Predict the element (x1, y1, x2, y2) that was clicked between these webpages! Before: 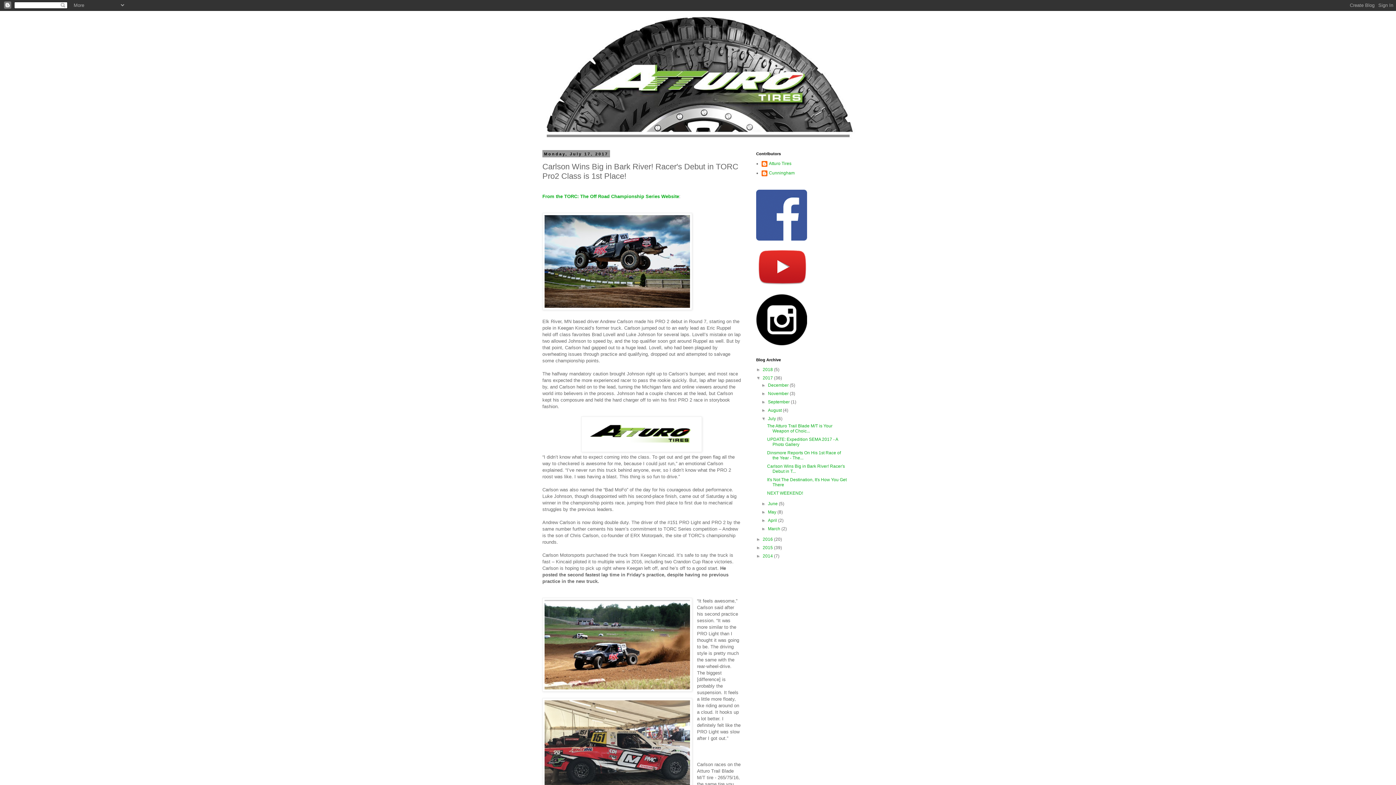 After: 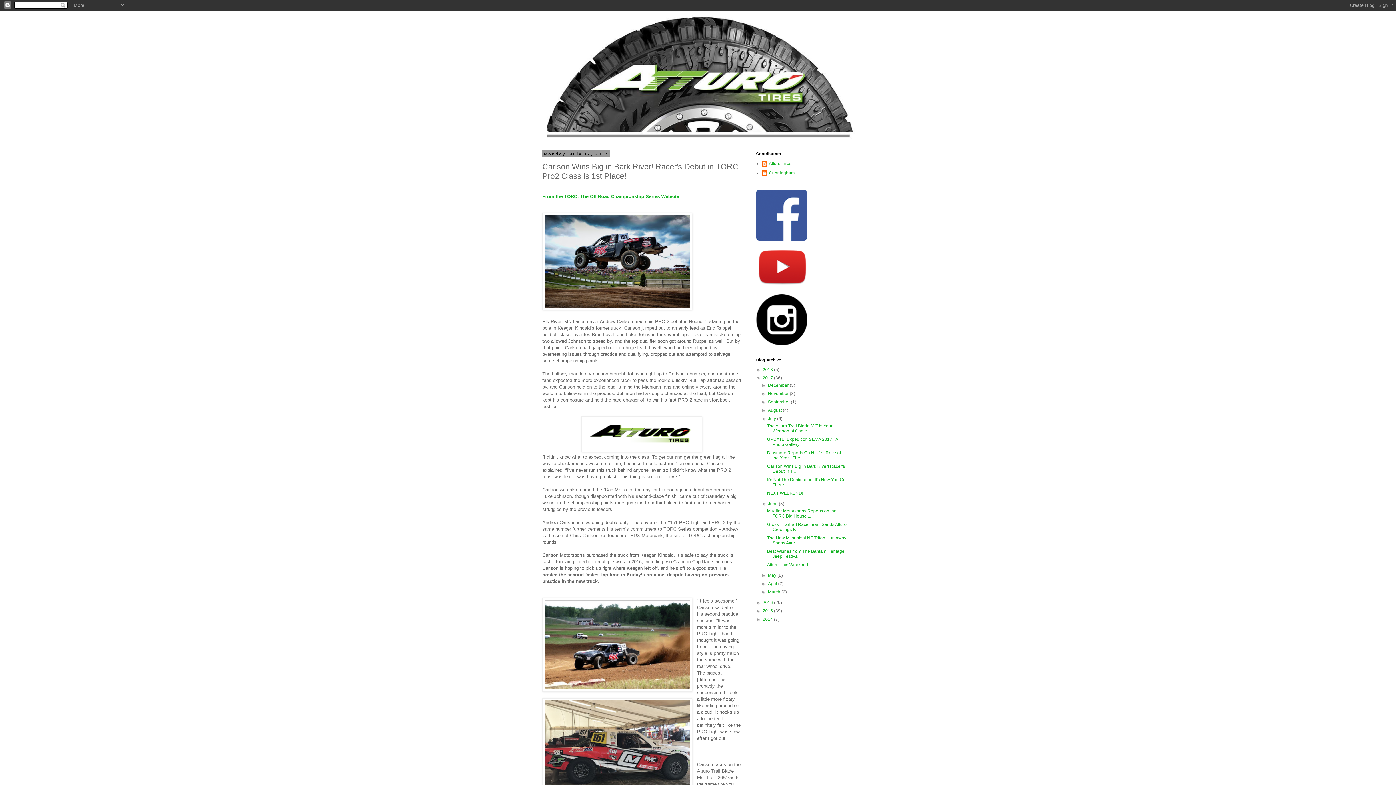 Action: bbox: (761, 501, 768, 506) label: ►  